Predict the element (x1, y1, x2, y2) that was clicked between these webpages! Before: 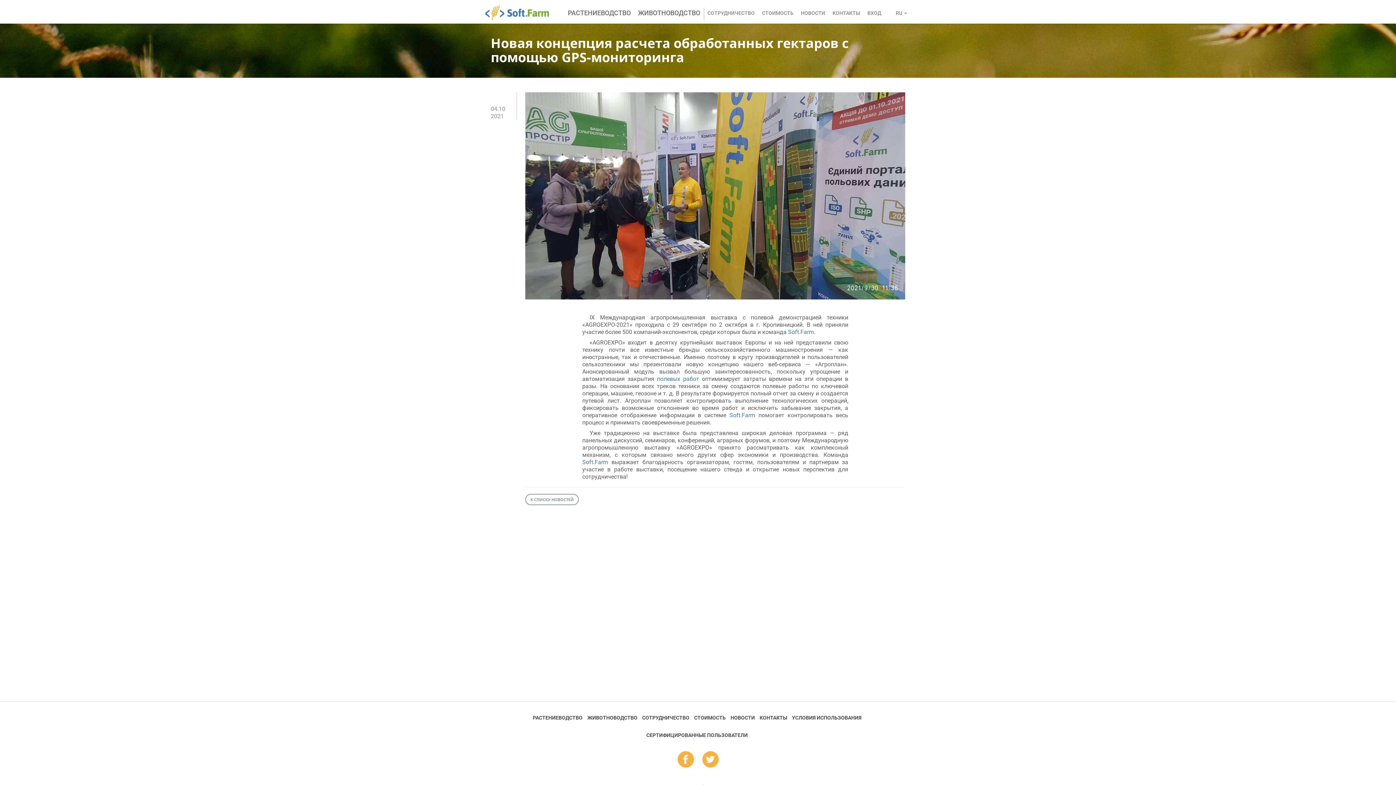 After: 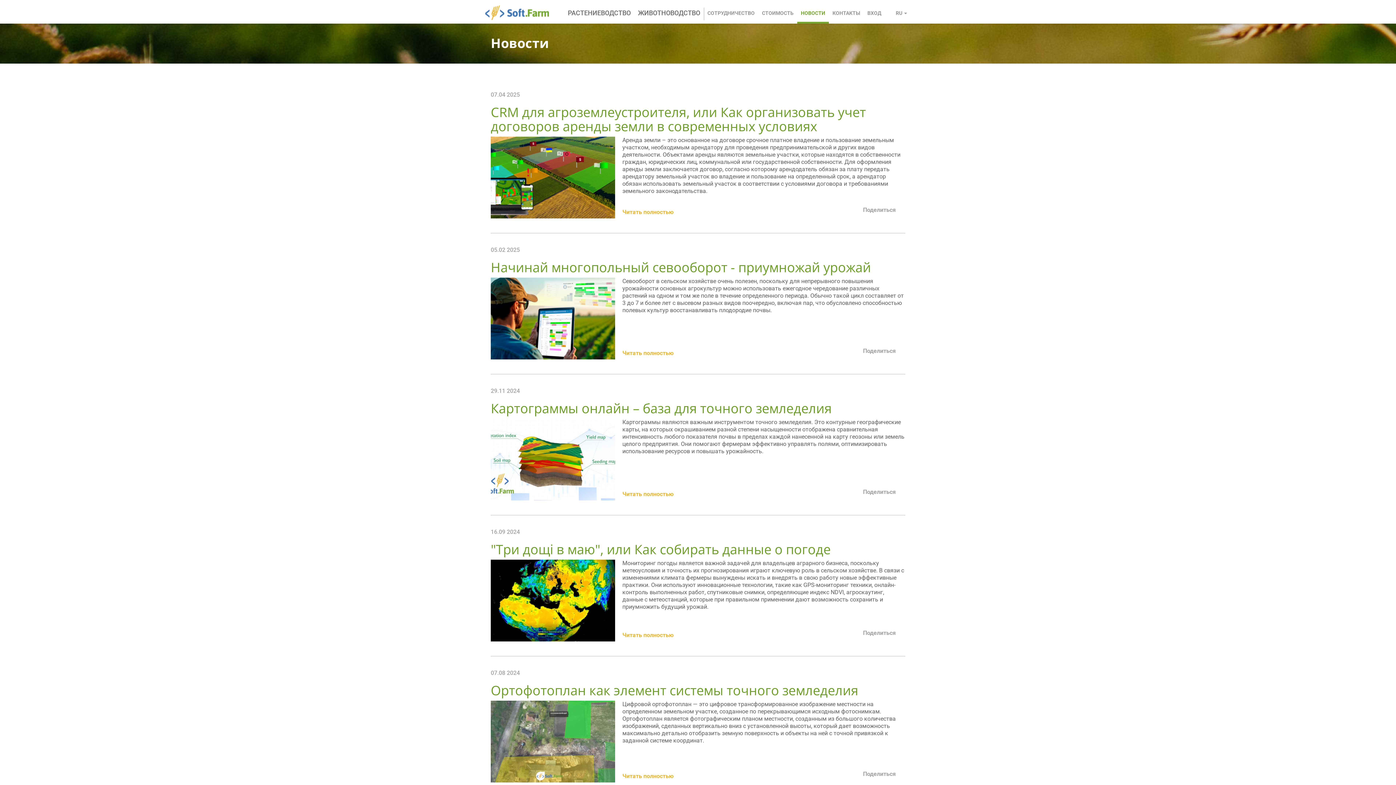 Action: label: НОВОСТИ bbox: (730, 709, 755, 726)